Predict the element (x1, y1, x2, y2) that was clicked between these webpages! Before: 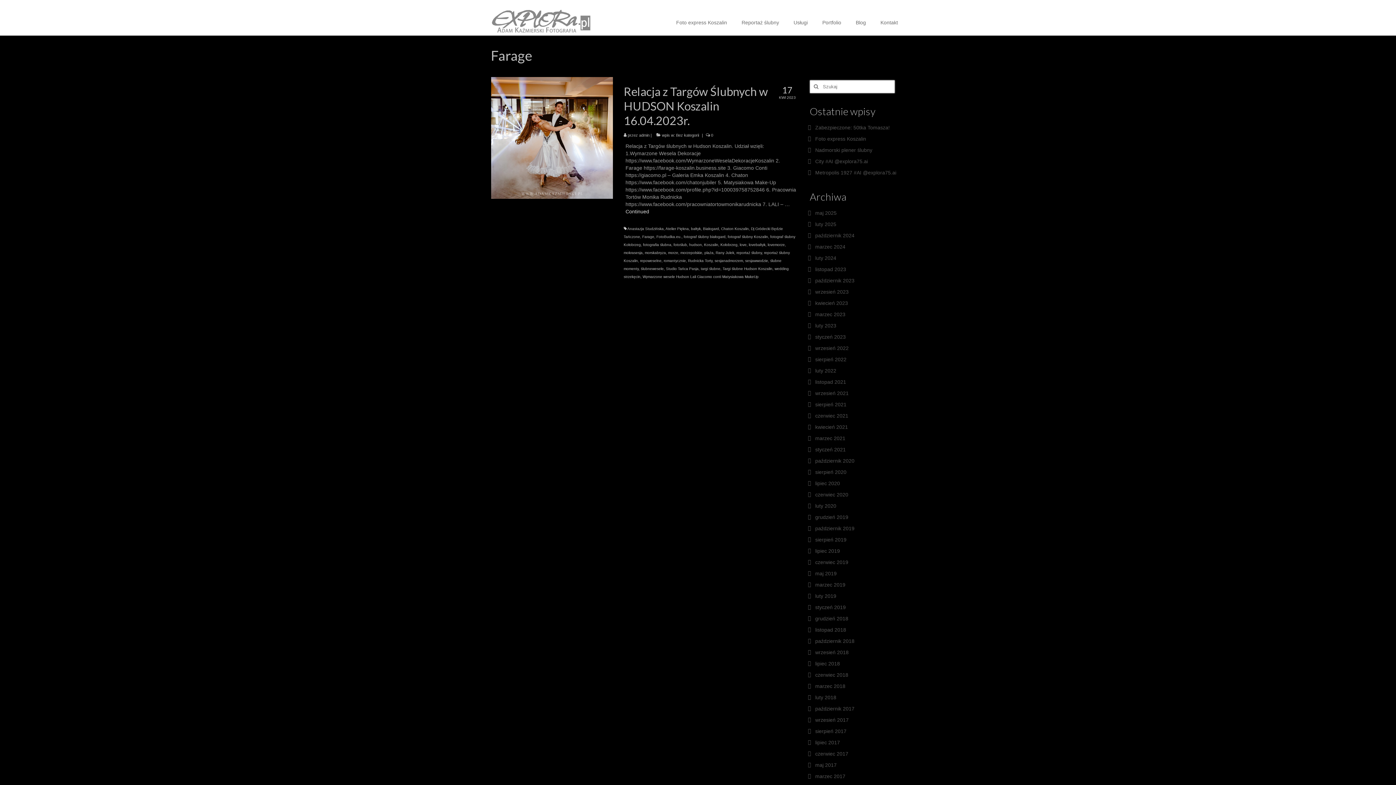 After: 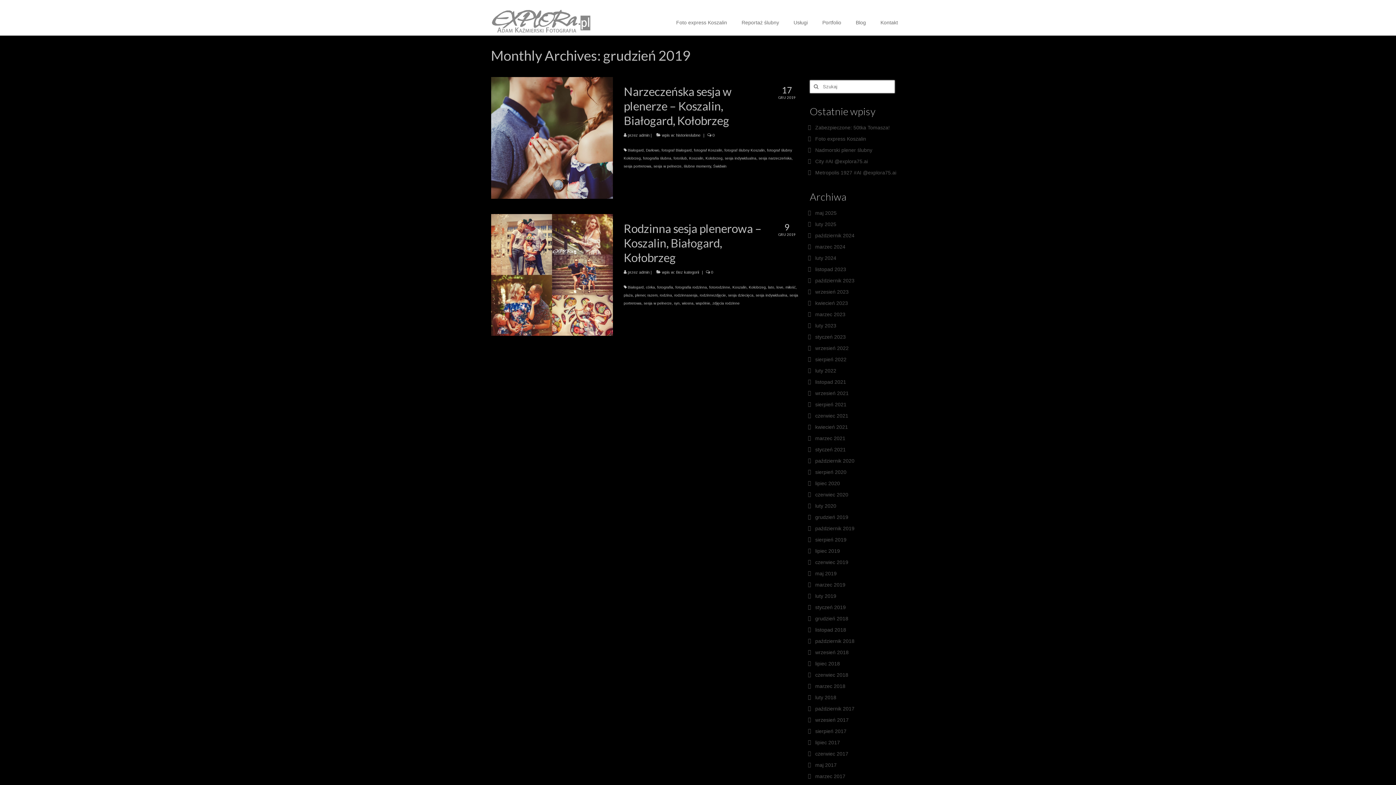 Action: bbox: (815, 514, 848, 520) label: grudzień 2019